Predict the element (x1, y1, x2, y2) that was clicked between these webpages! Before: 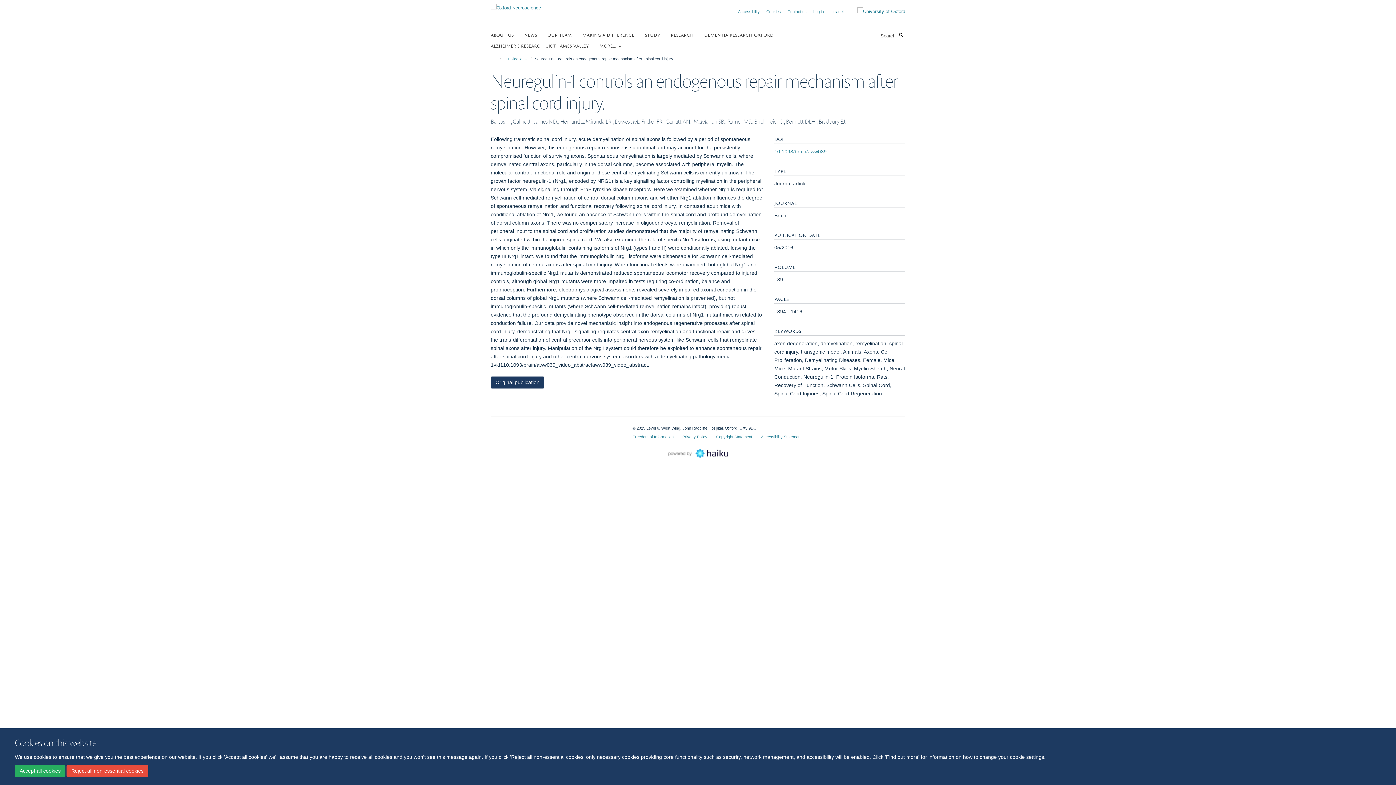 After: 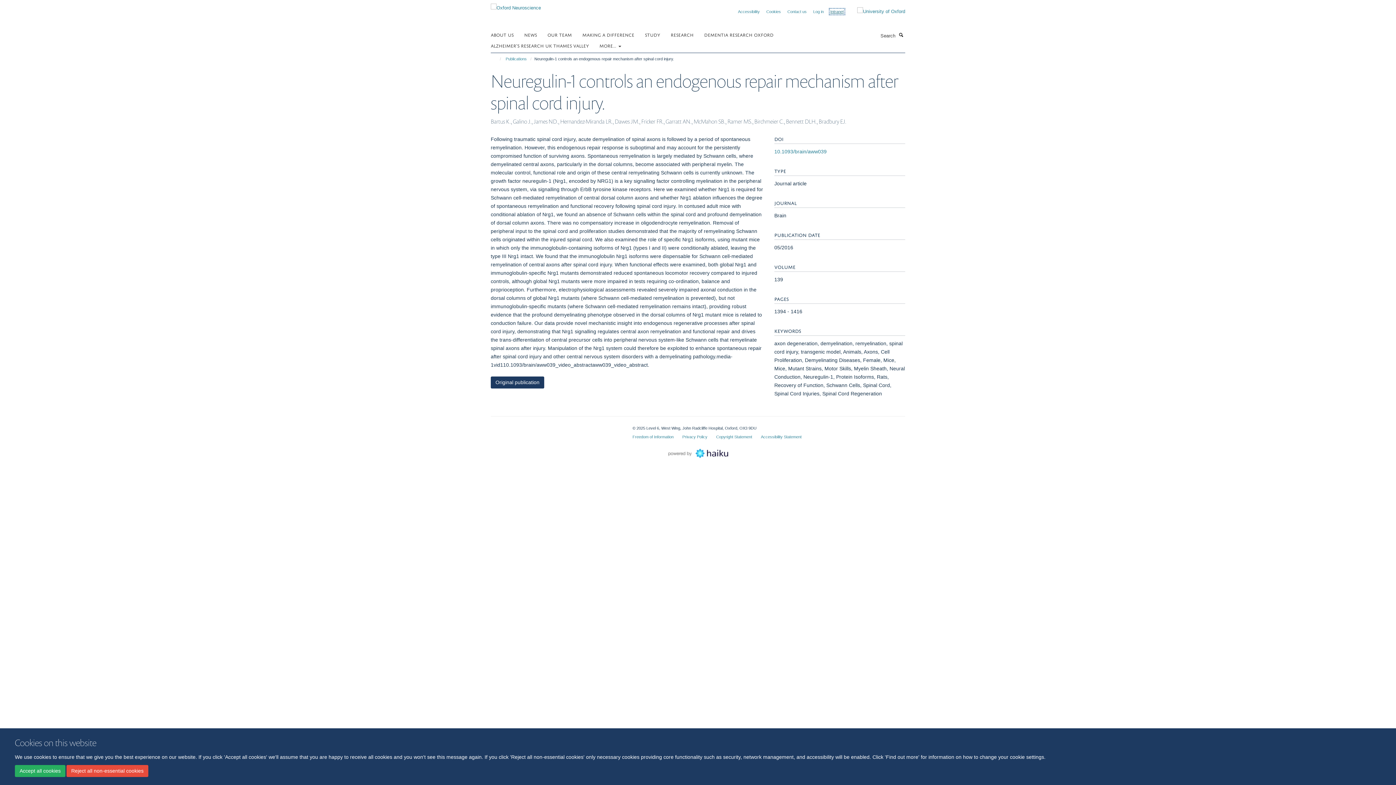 Action: bbox: (830, 9, 844, 13) label: Intranet